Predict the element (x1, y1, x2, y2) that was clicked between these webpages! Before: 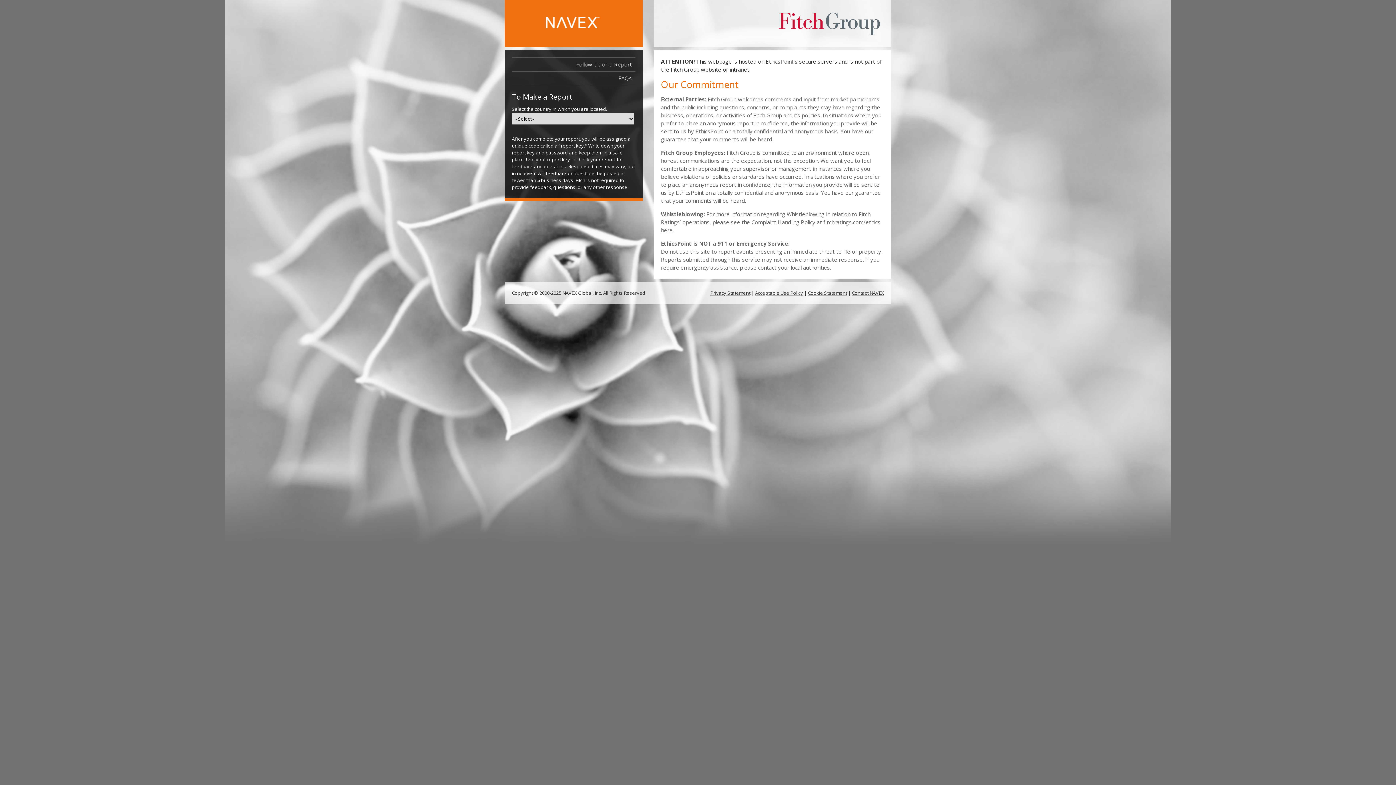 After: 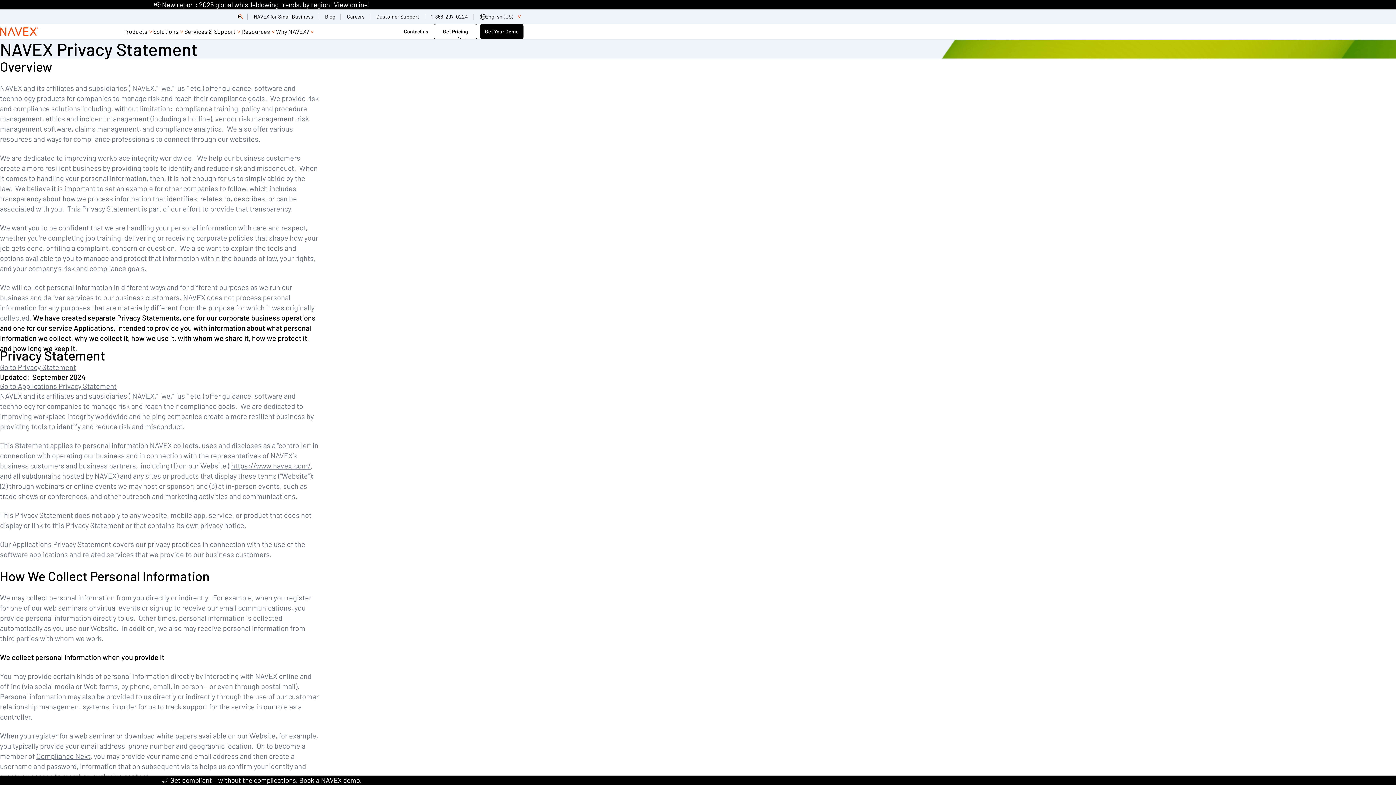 Action: bbox: (710, 289, 750, 296) label: Privacy Statement